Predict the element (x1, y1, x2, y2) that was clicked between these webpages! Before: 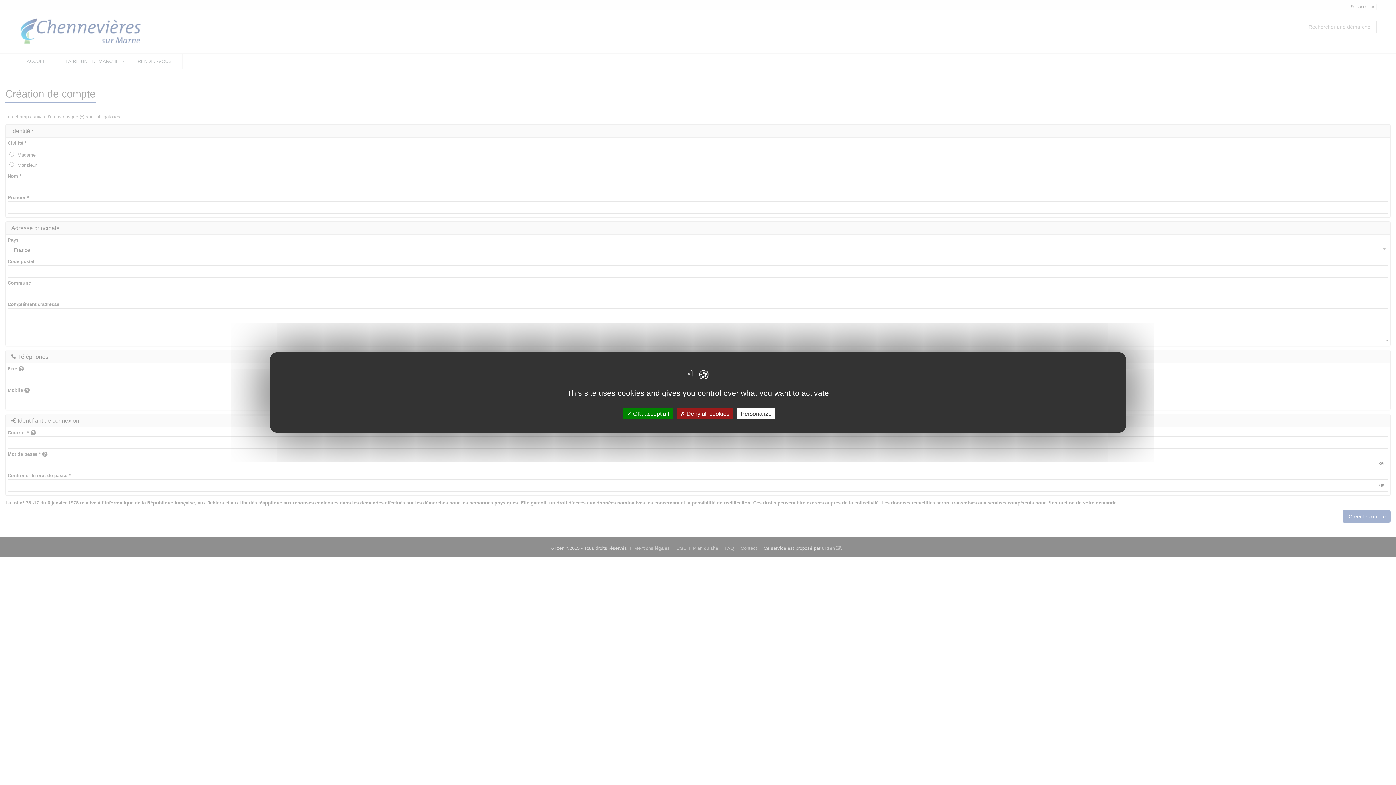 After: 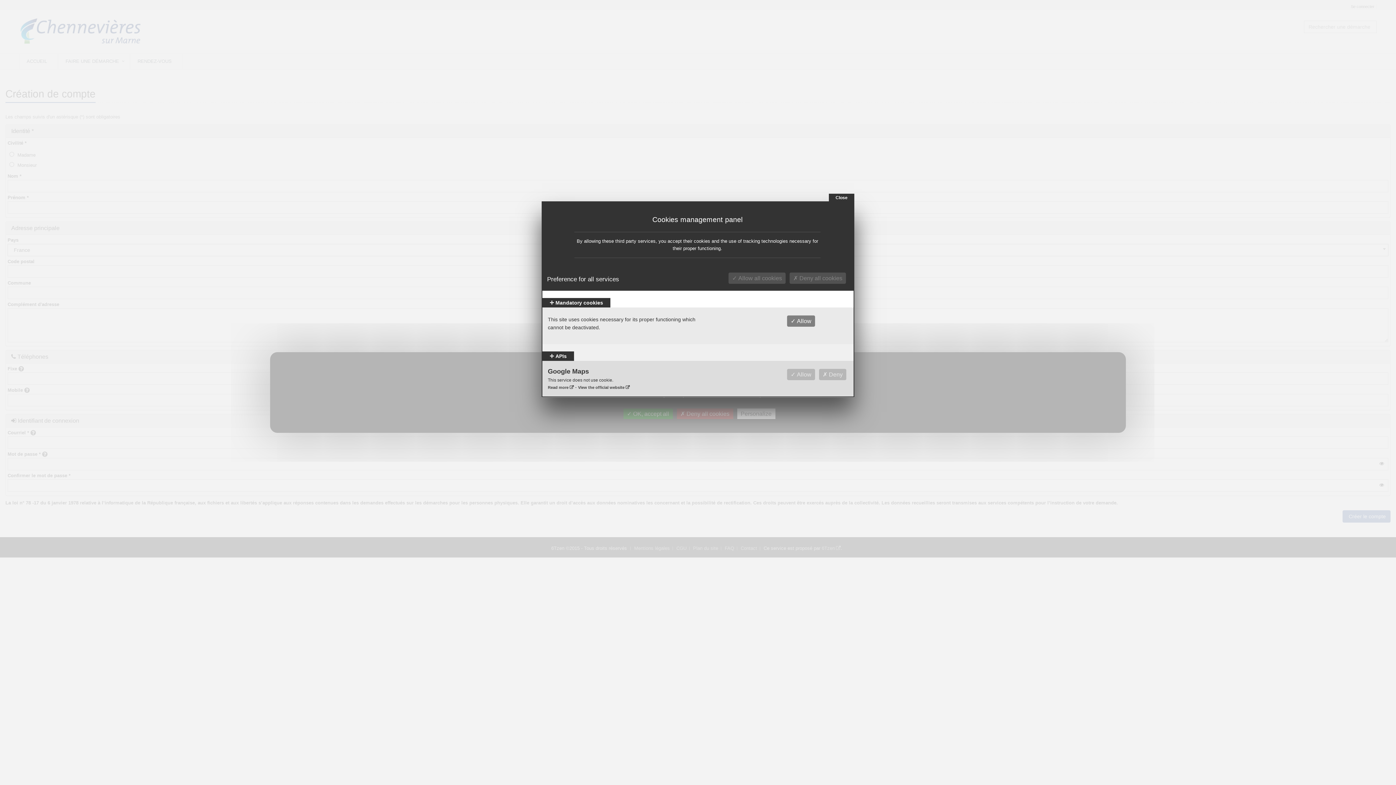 Action: bbox: (737, 408, 775, 419) label: Personalize